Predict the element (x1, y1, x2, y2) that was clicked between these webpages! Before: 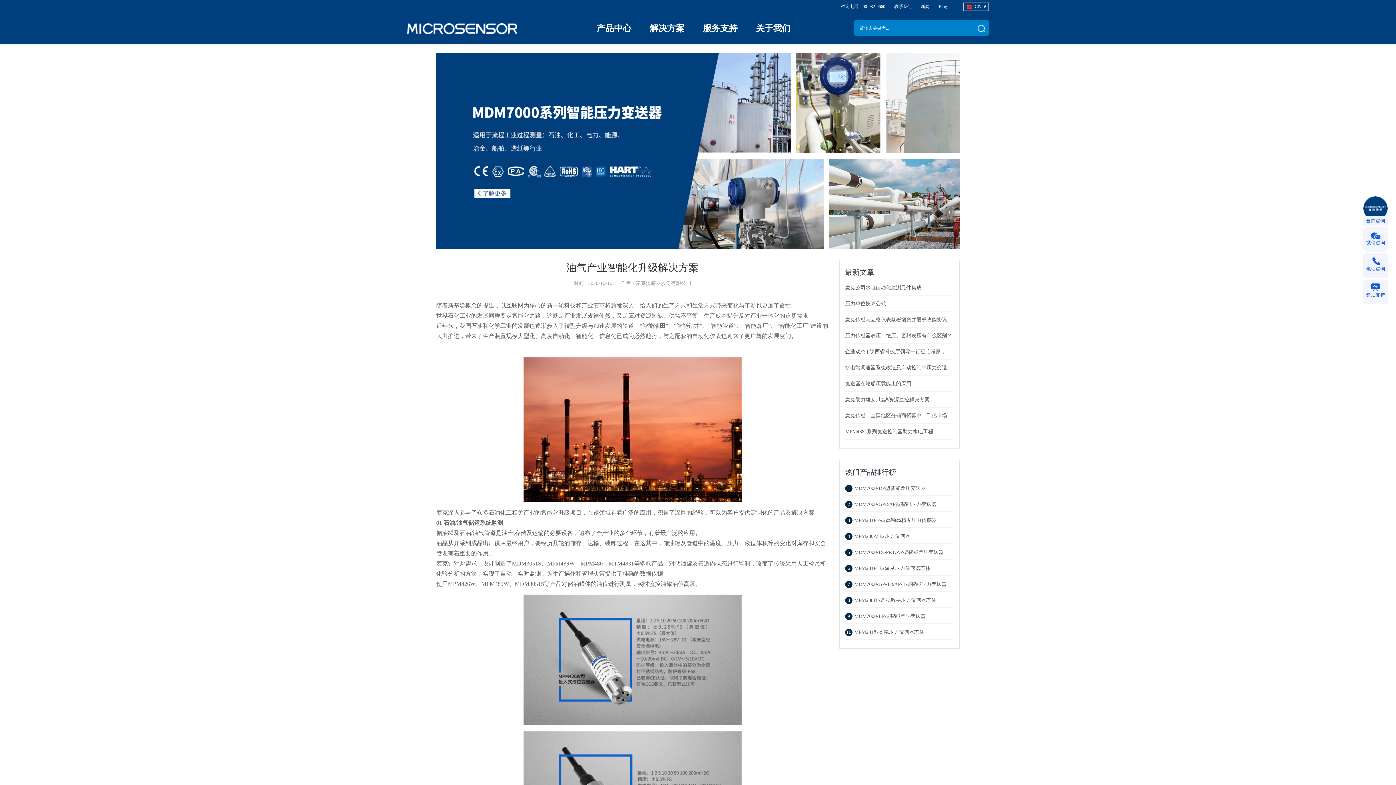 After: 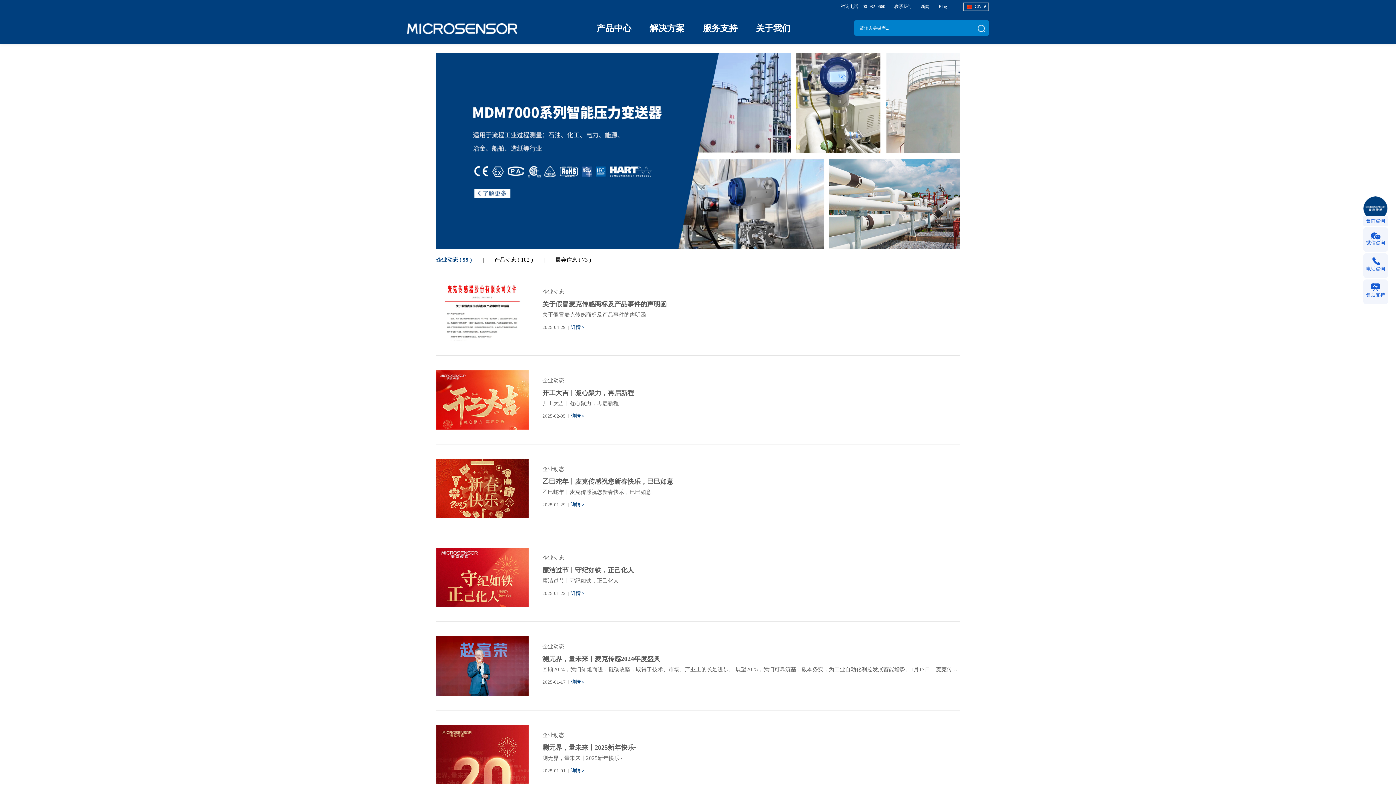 Action: bbox: (921, 4, 929, 9) label: 新闻